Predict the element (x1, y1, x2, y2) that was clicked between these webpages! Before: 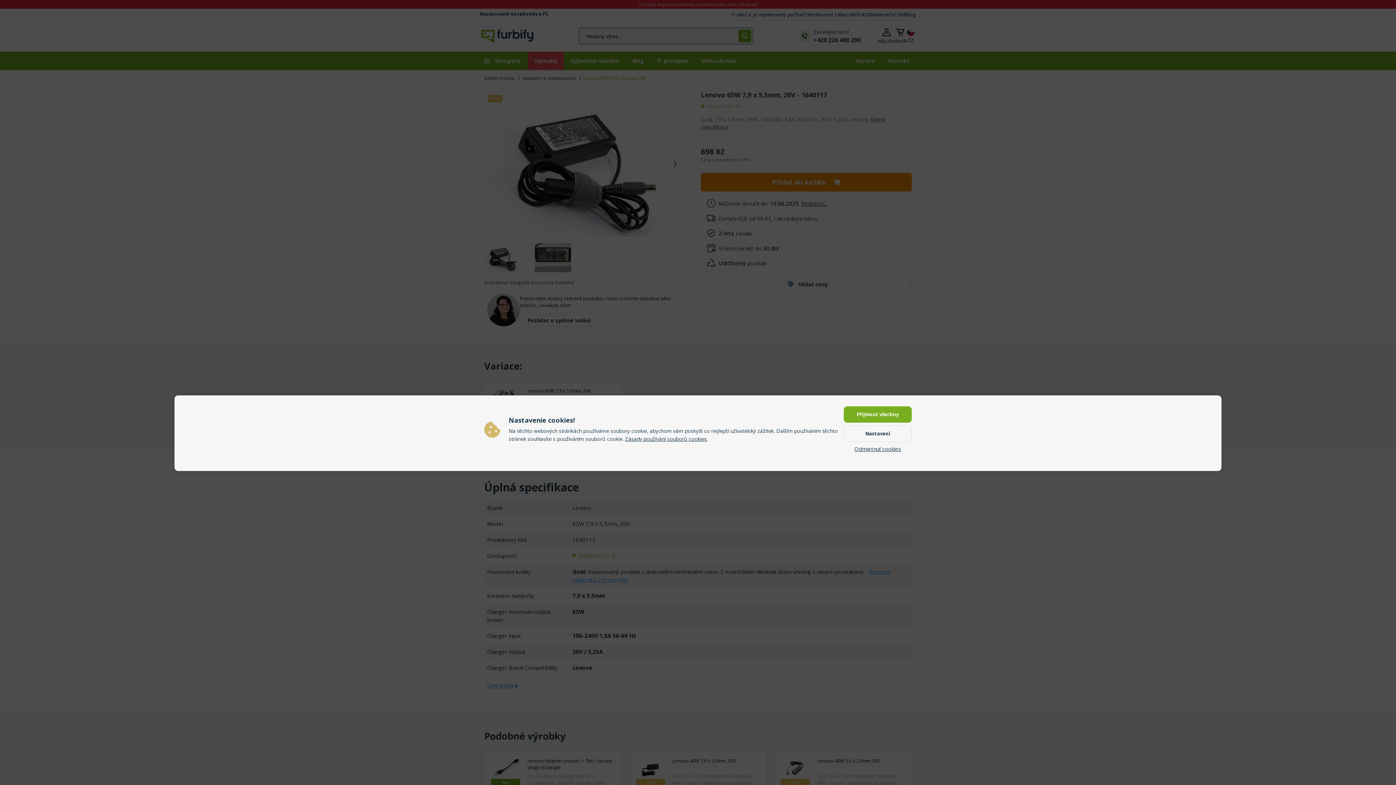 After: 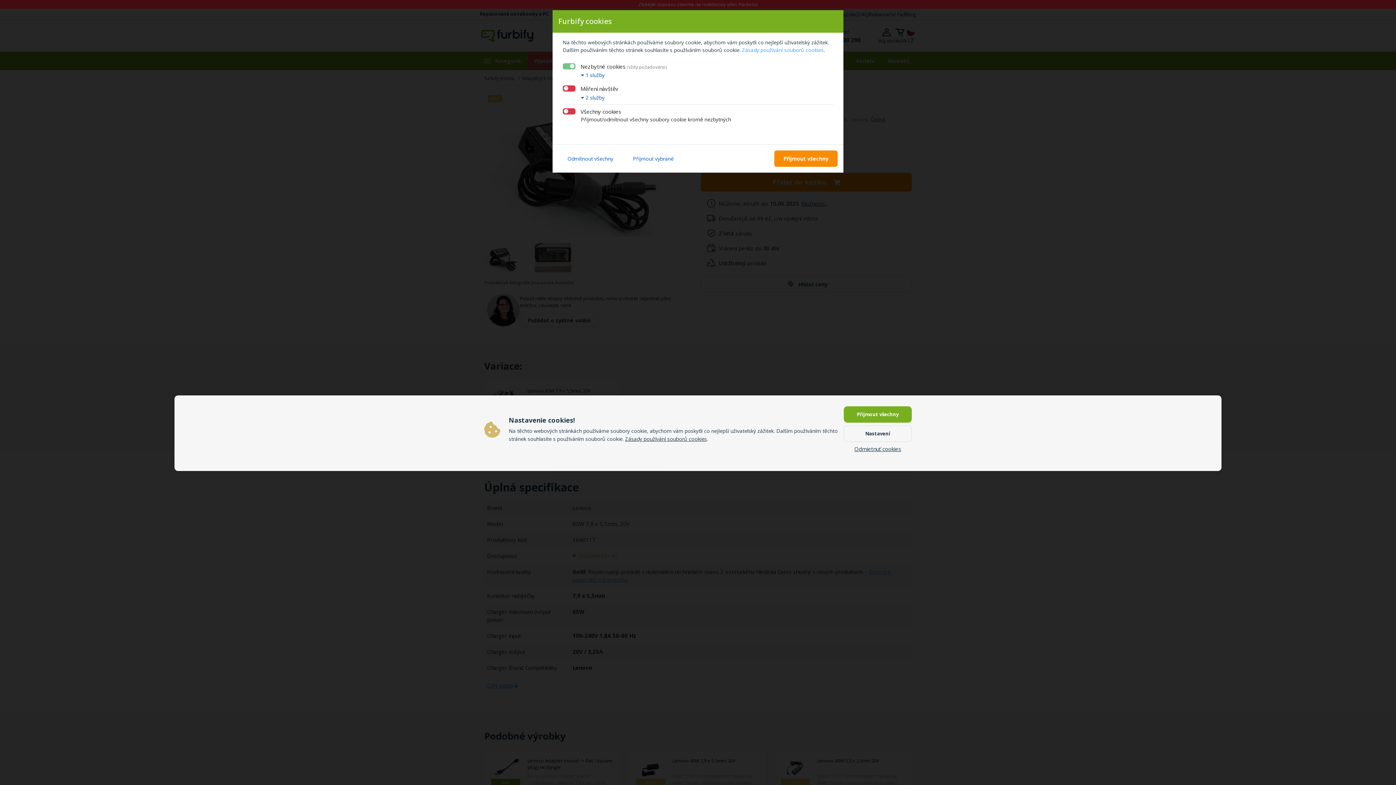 Action: label: Nastavení bbox: (844, 425, 912, 442)